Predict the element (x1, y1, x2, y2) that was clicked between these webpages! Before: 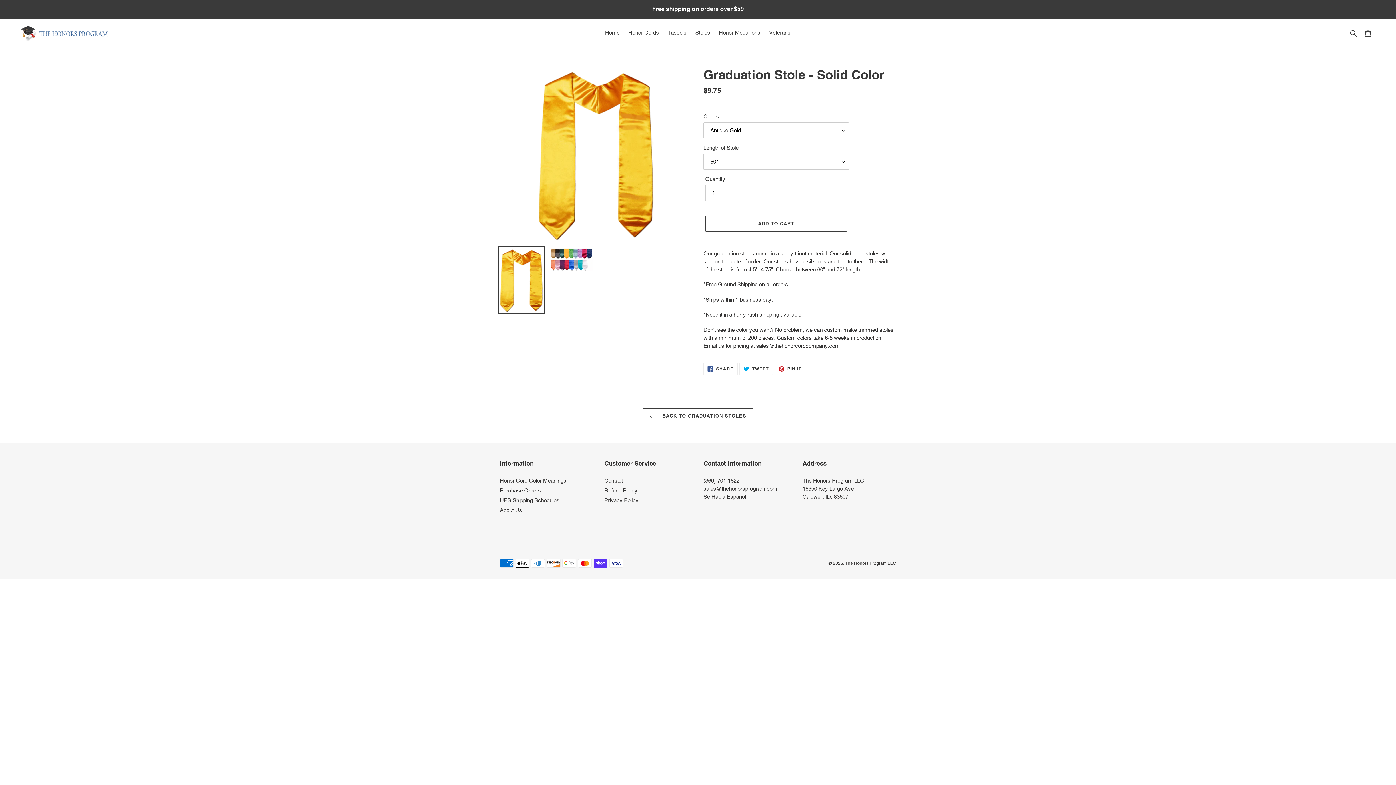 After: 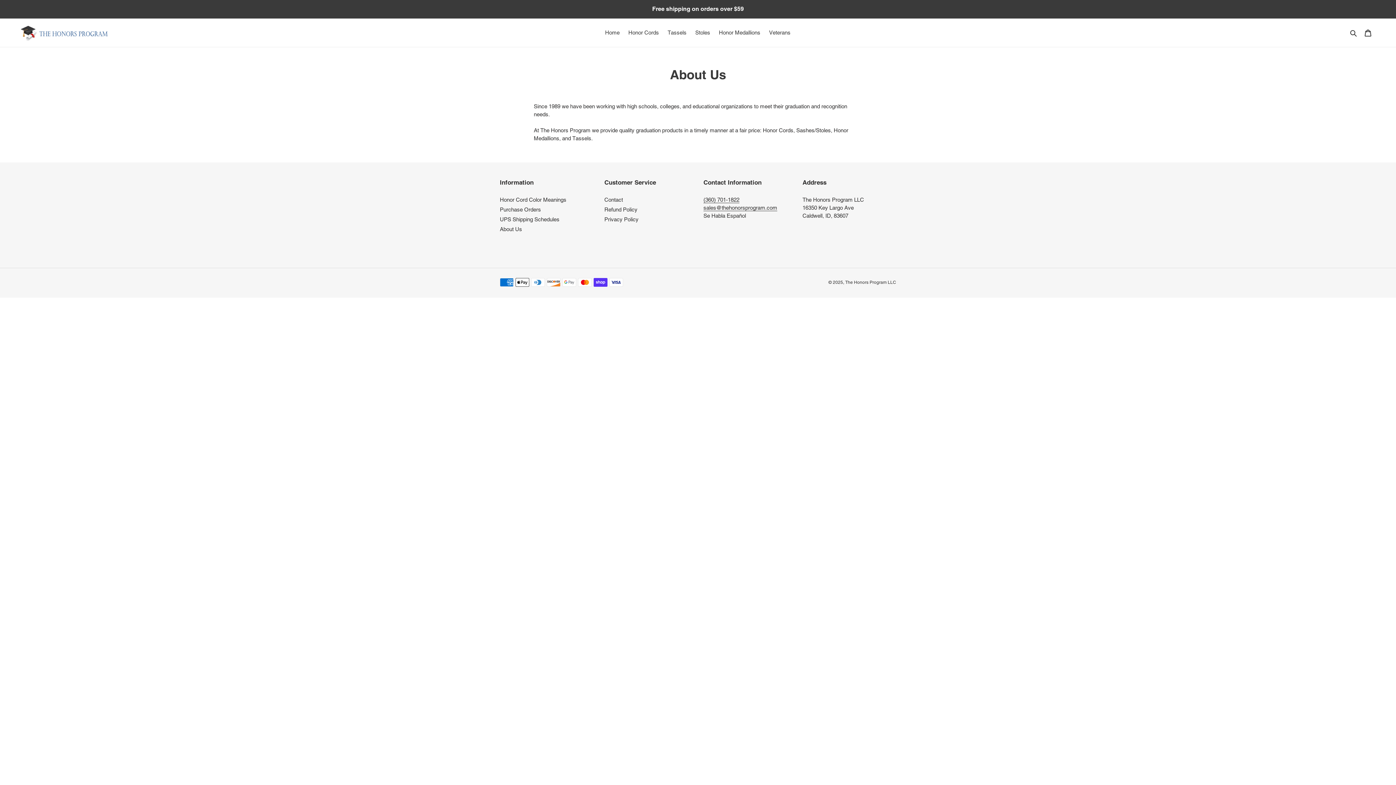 Action: bbox: (500, 507, 522, 513) label: About Us